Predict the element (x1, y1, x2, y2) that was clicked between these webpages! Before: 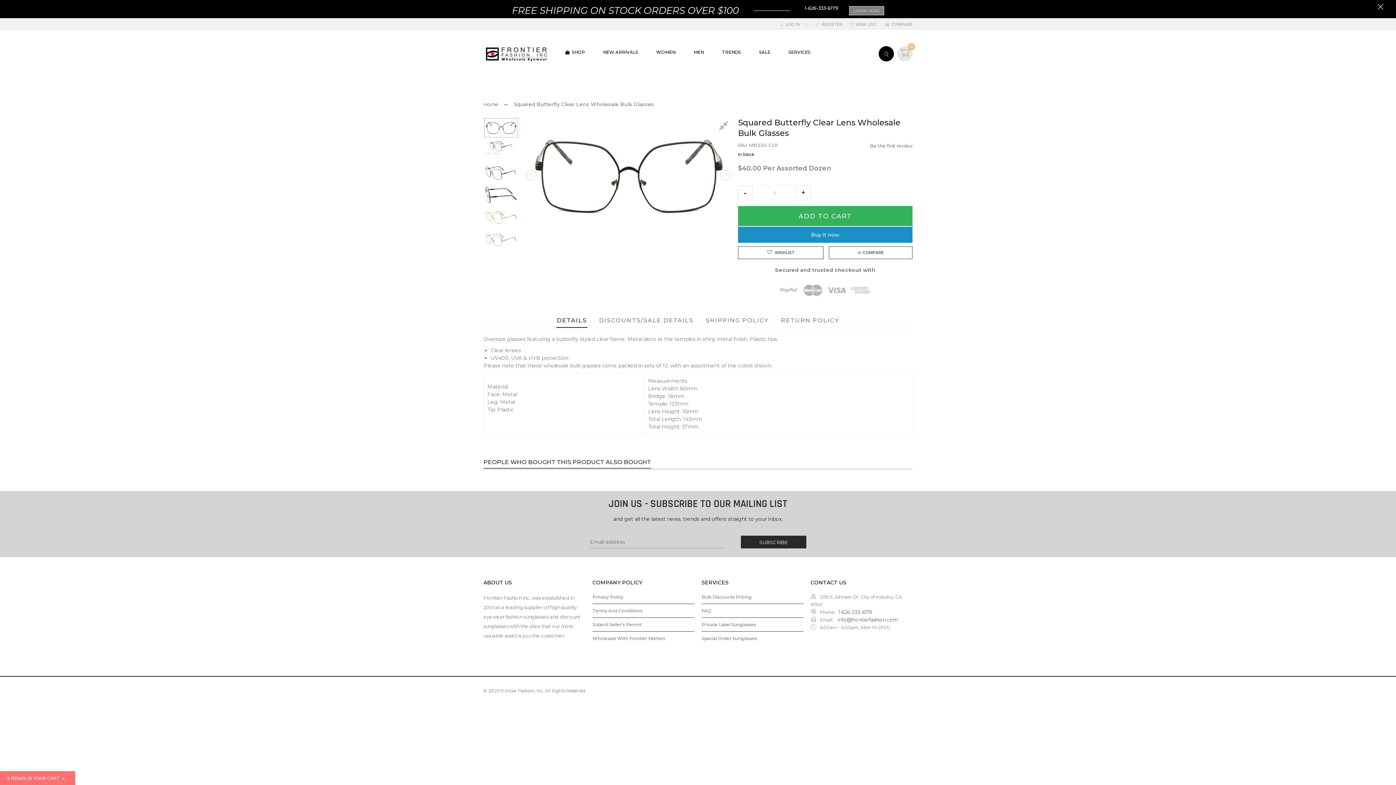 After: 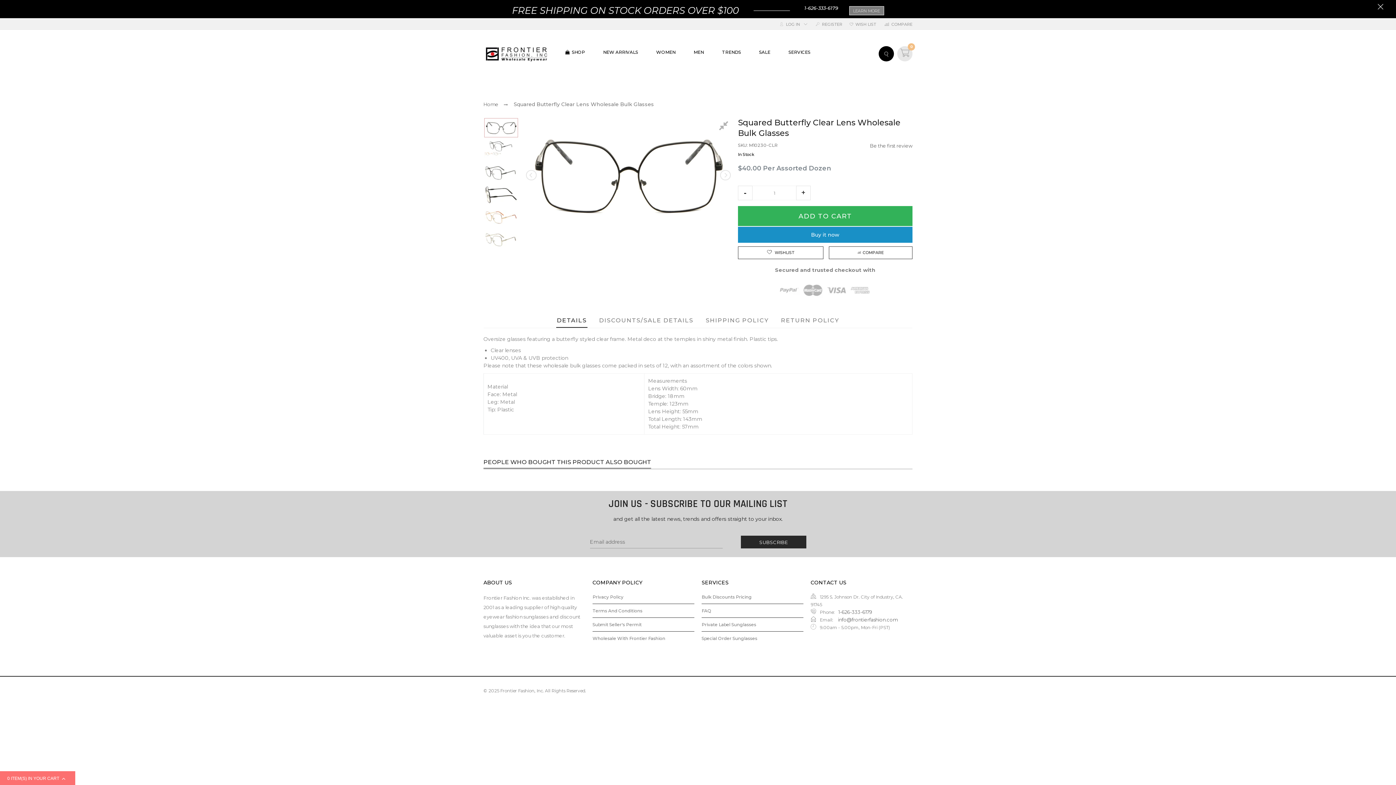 Action: bbox: (719, 121, 730, 132)